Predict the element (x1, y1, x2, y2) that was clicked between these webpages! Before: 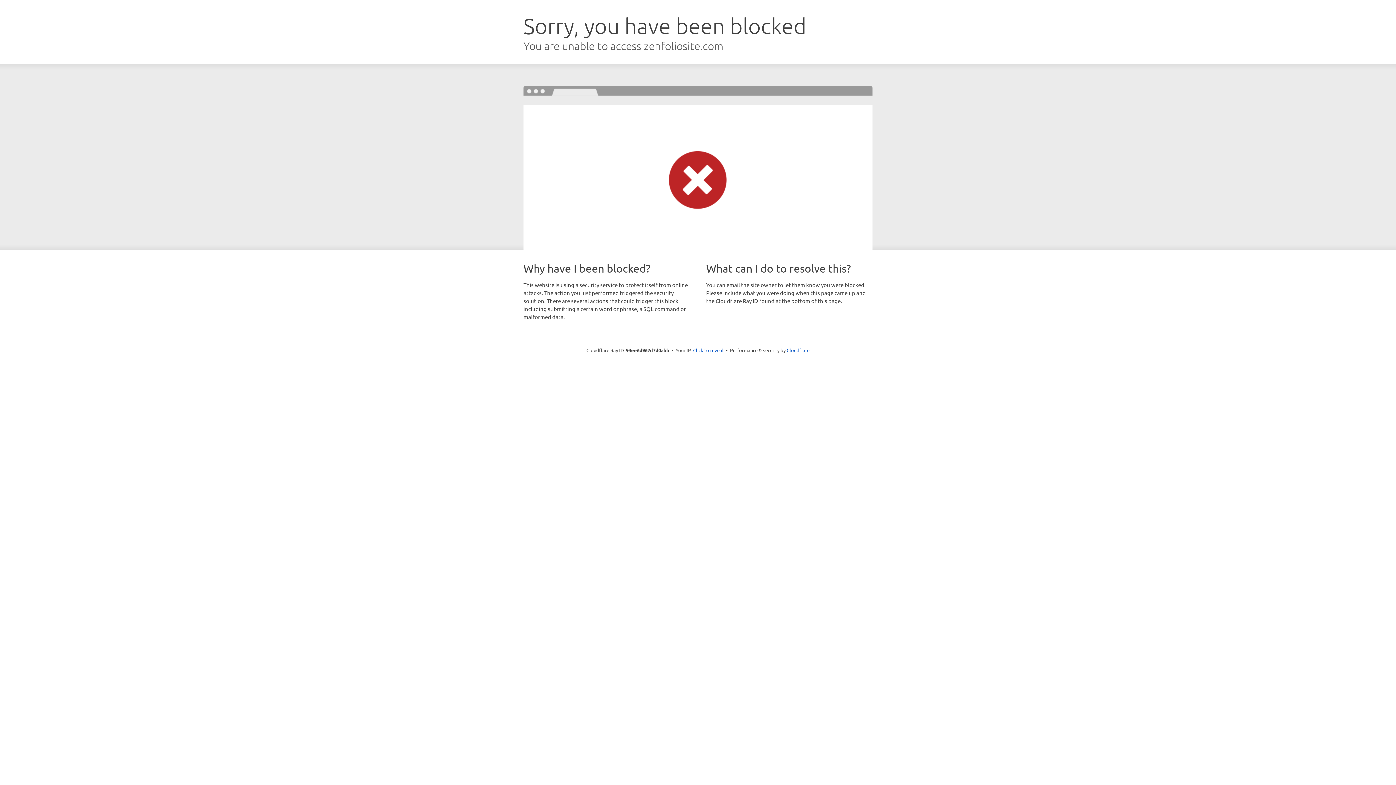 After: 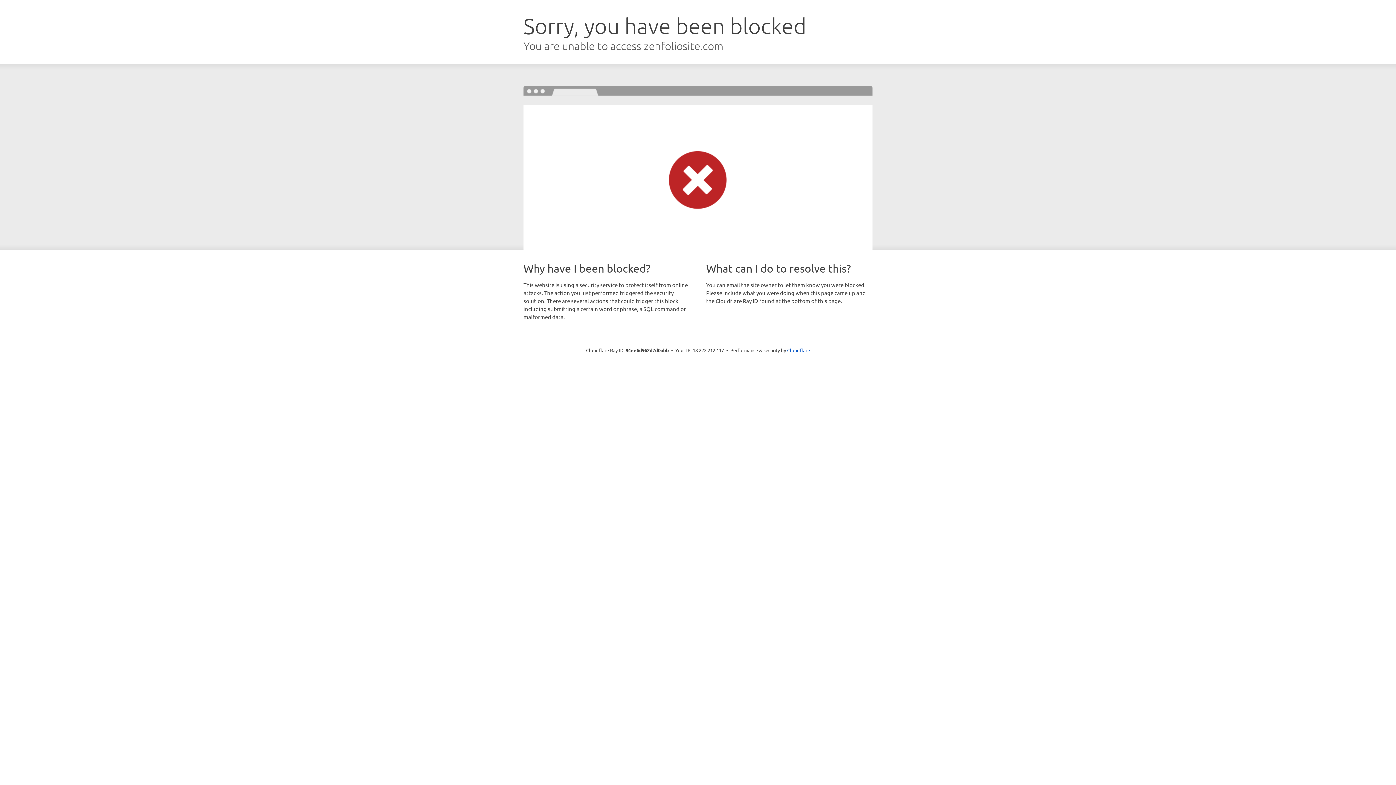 Action: bbox: (693, 346, 723, 353) label: Click to reveal